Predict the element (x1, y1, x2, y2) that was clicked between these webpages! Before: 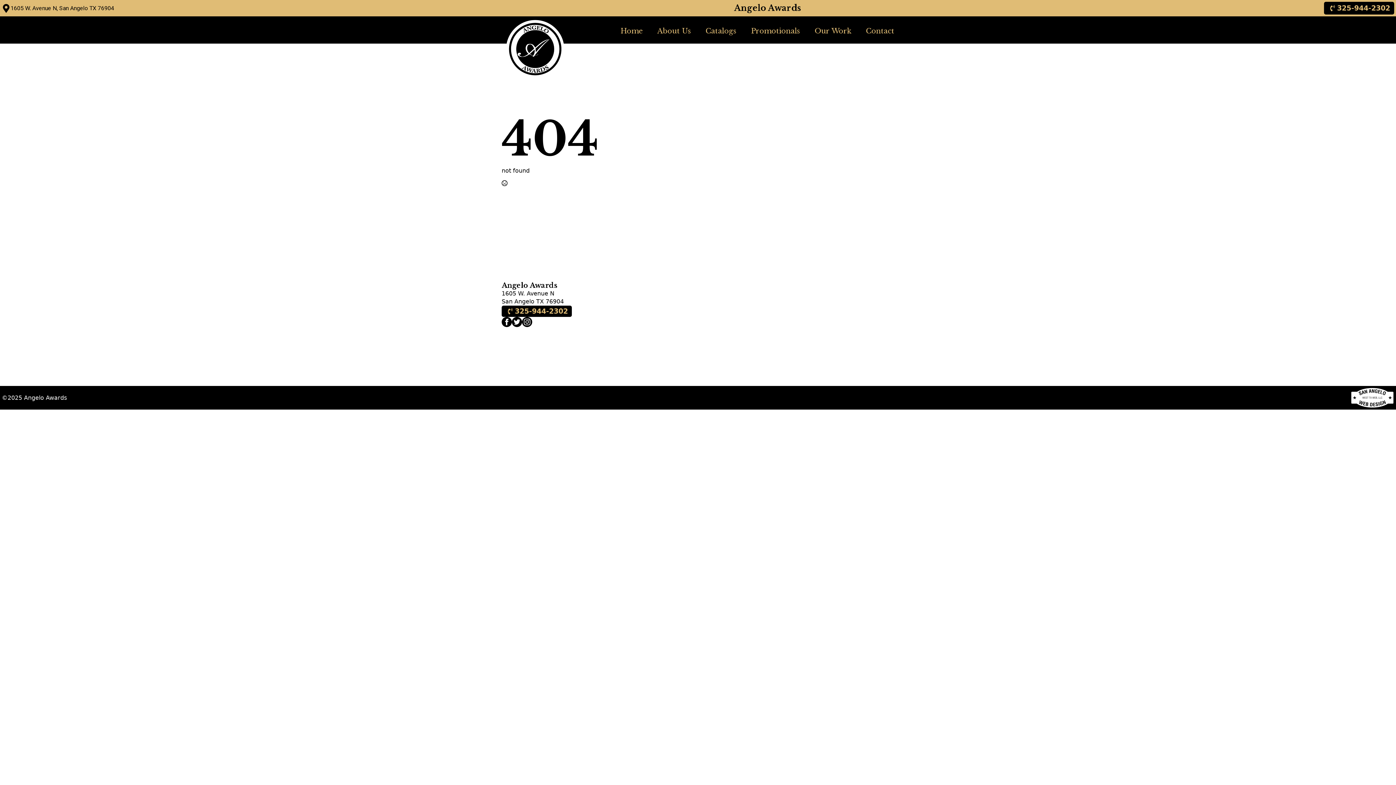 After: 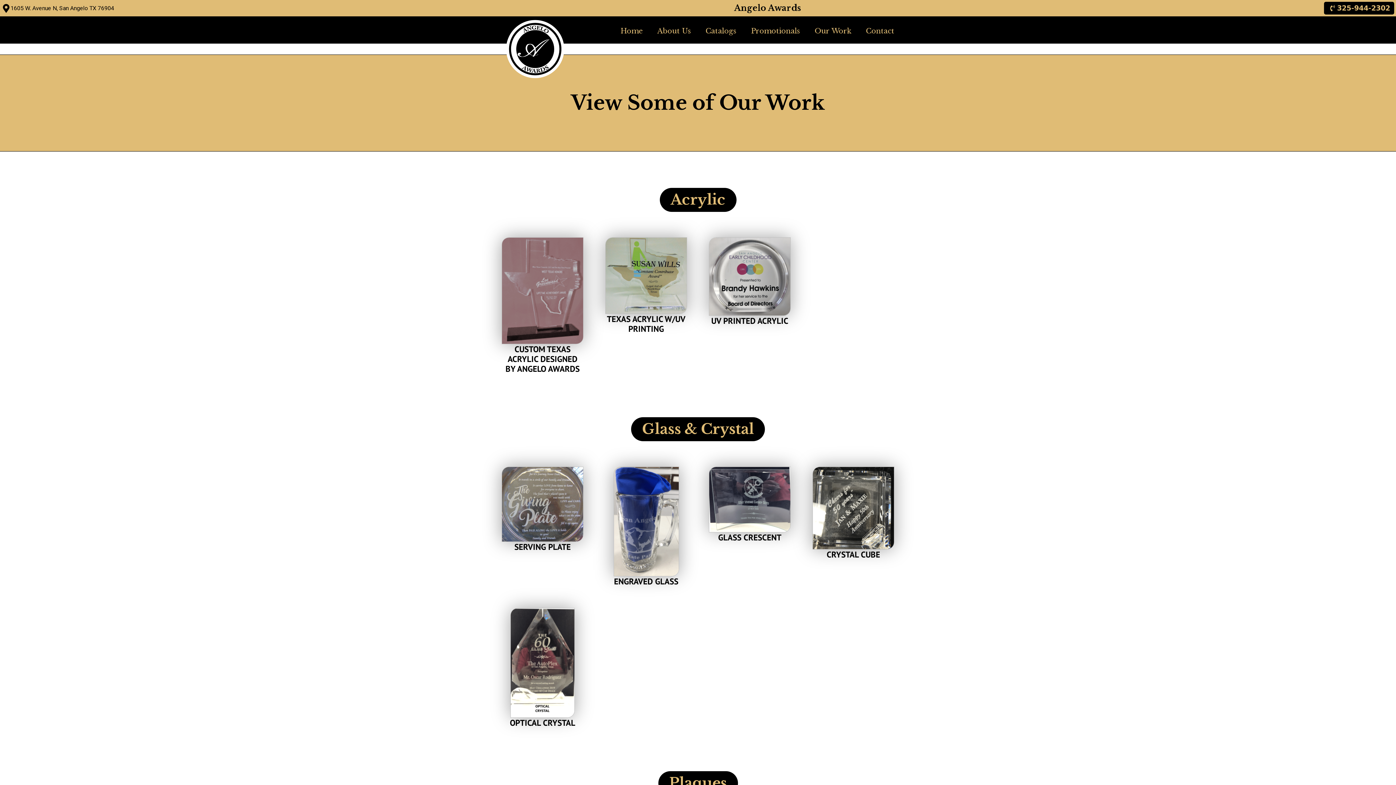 Action: bbox: (807, 25, 858, 36) label: Our Work